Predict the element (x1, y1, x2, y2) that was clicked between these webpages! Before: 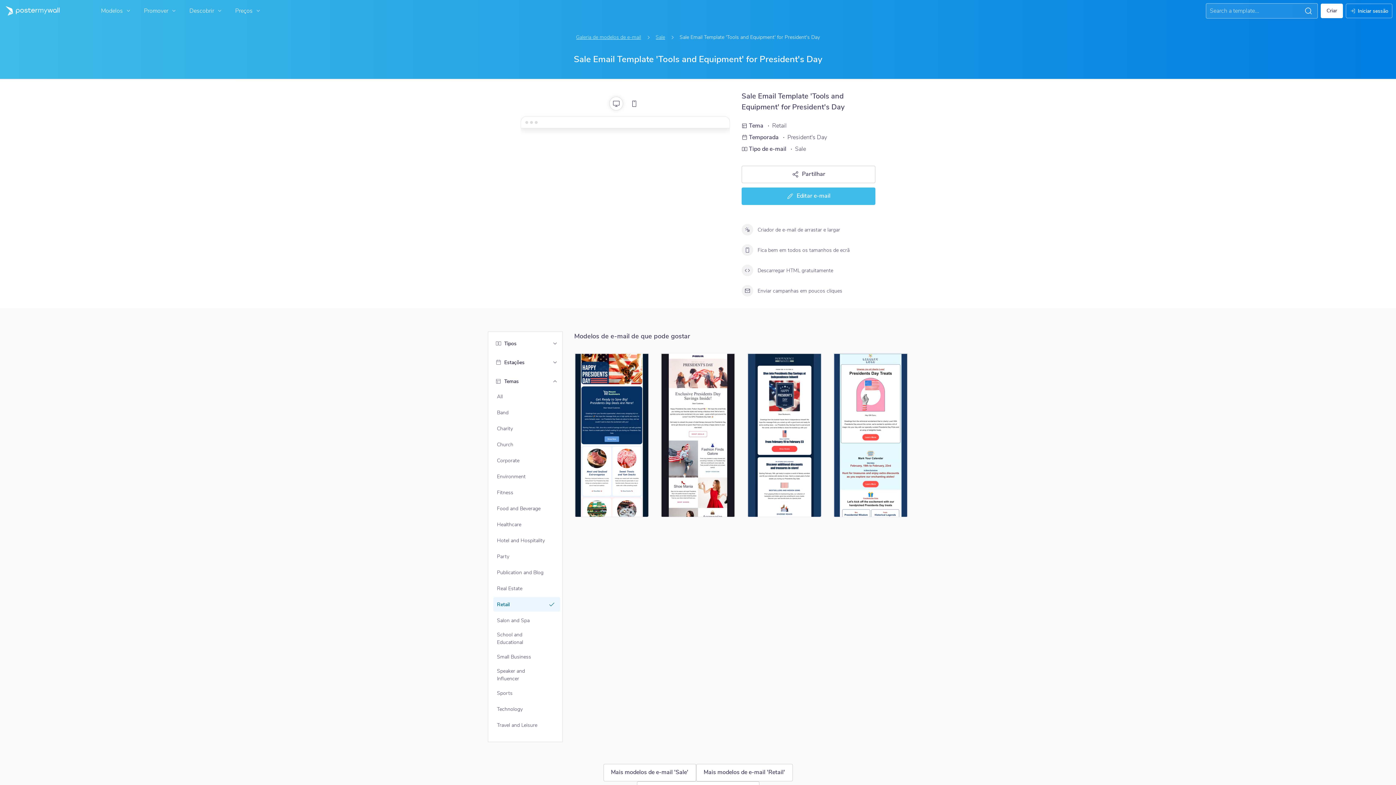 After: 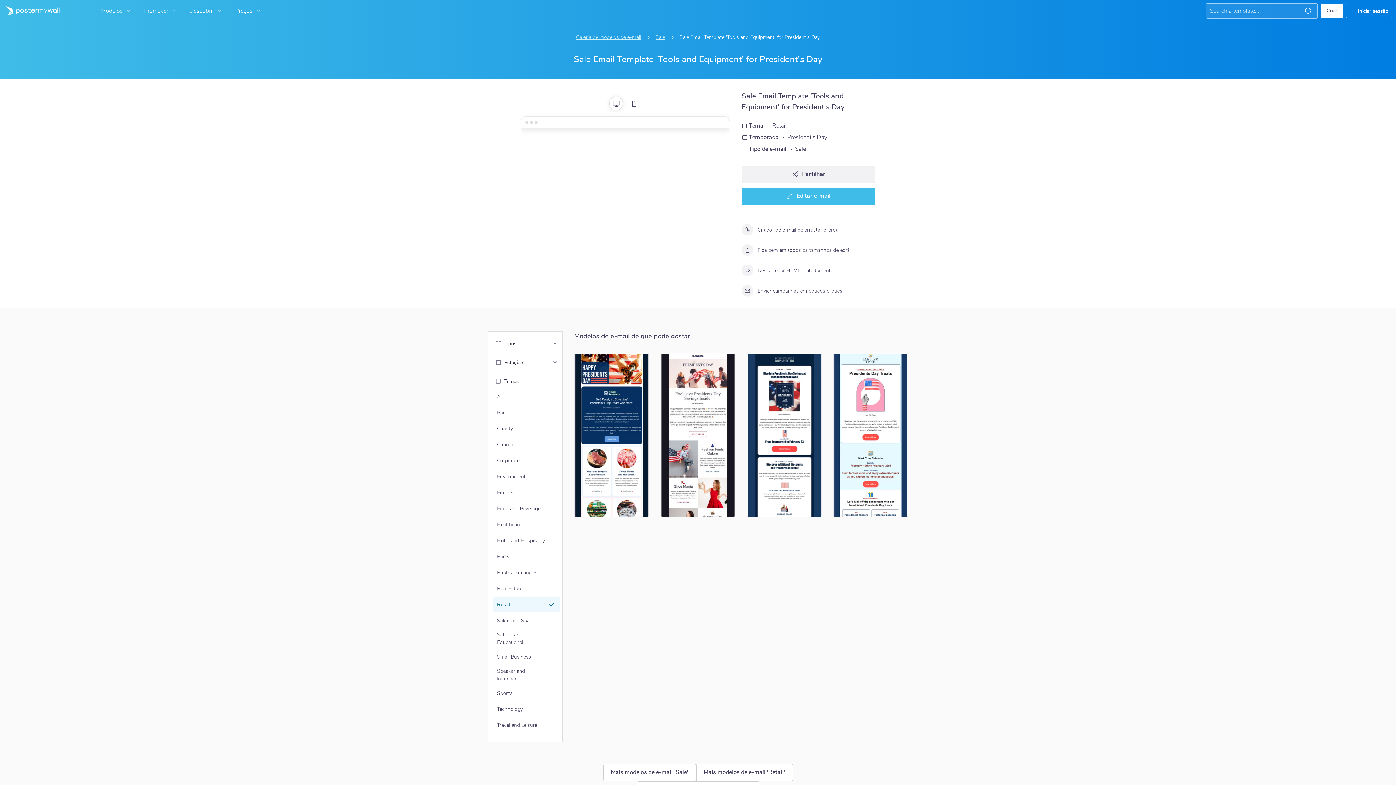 Action: bbox: (741, 165, 875, 183) label: Partilhar